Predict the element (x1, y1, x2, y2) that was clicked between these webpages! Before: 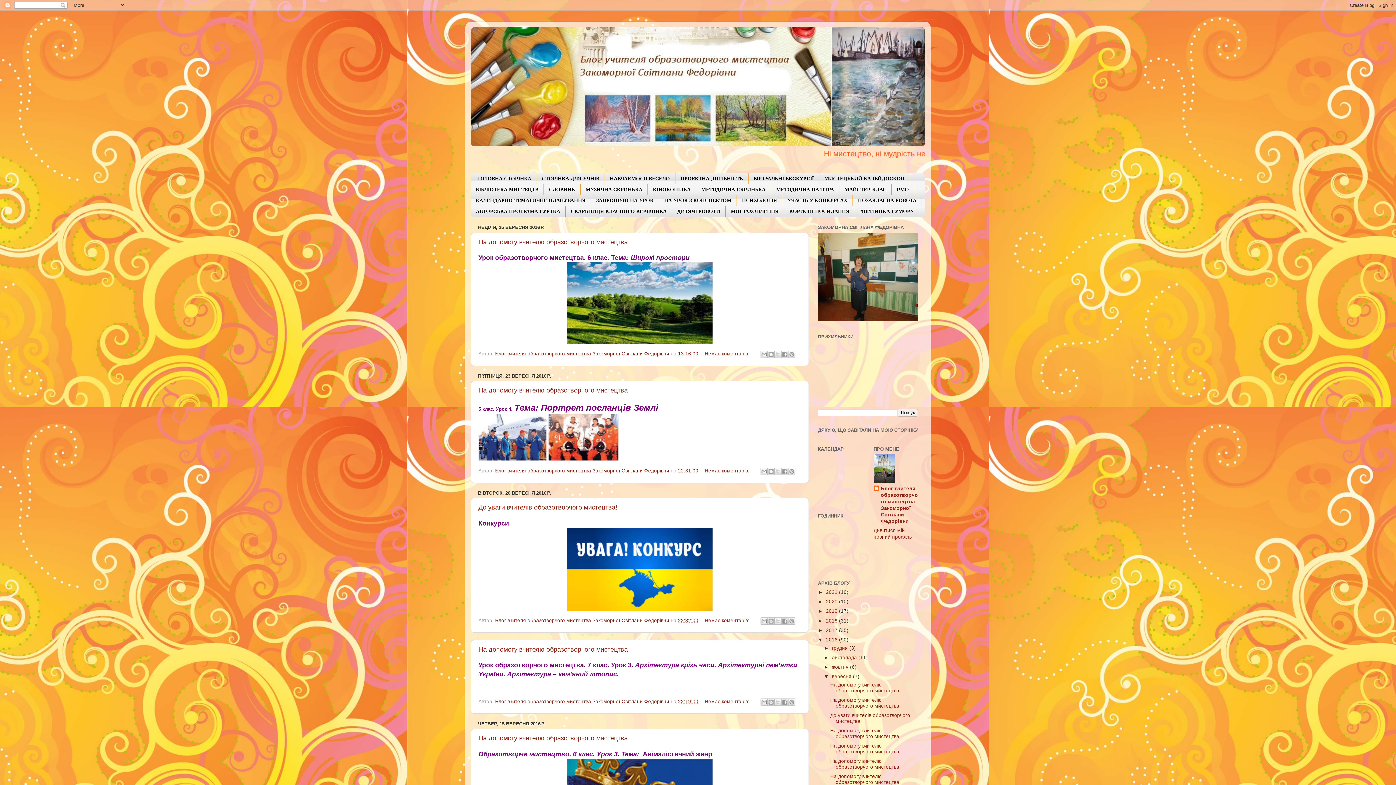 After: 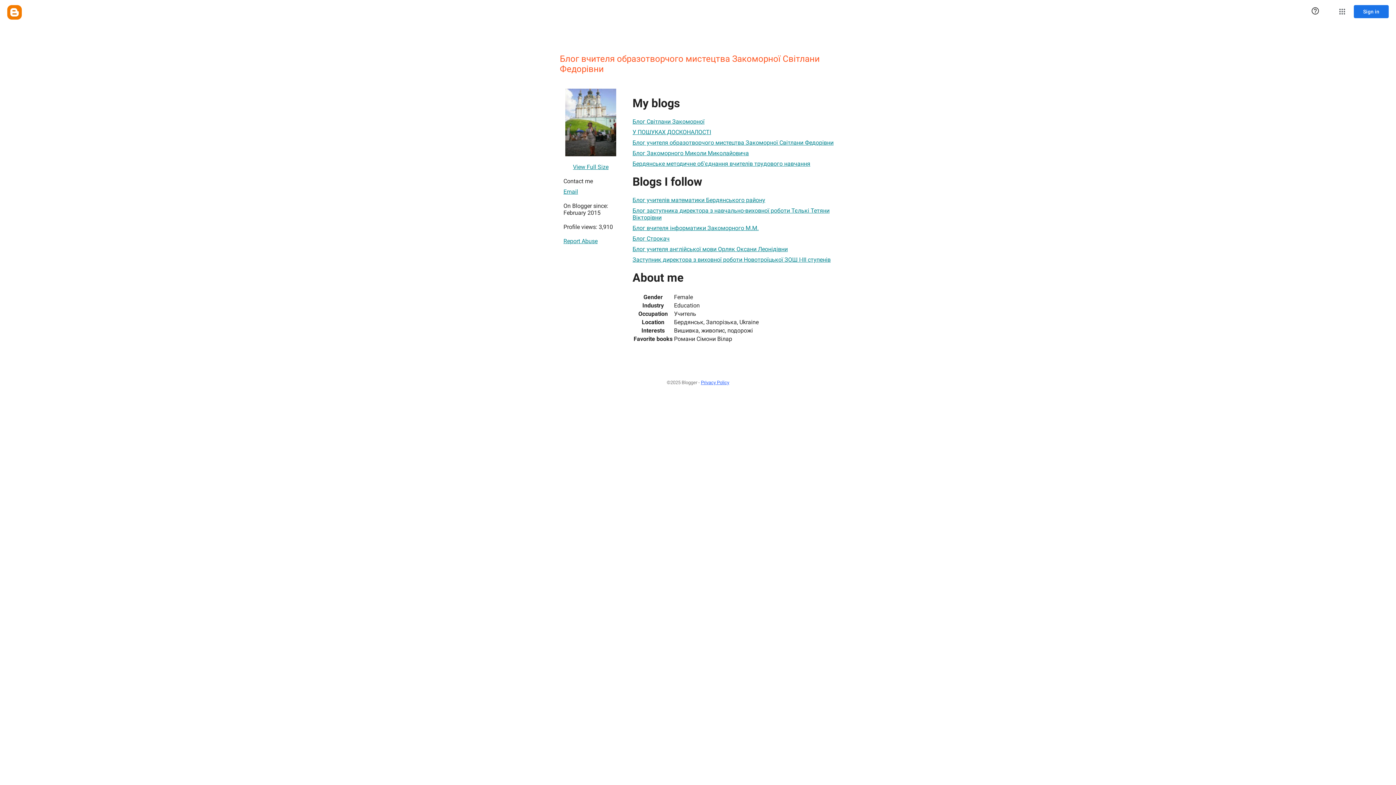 Action: bbox: (873, 485, 918, 525) label: Блог вчителя образотворчого мистецтва Закоморної Світлани Федорівни